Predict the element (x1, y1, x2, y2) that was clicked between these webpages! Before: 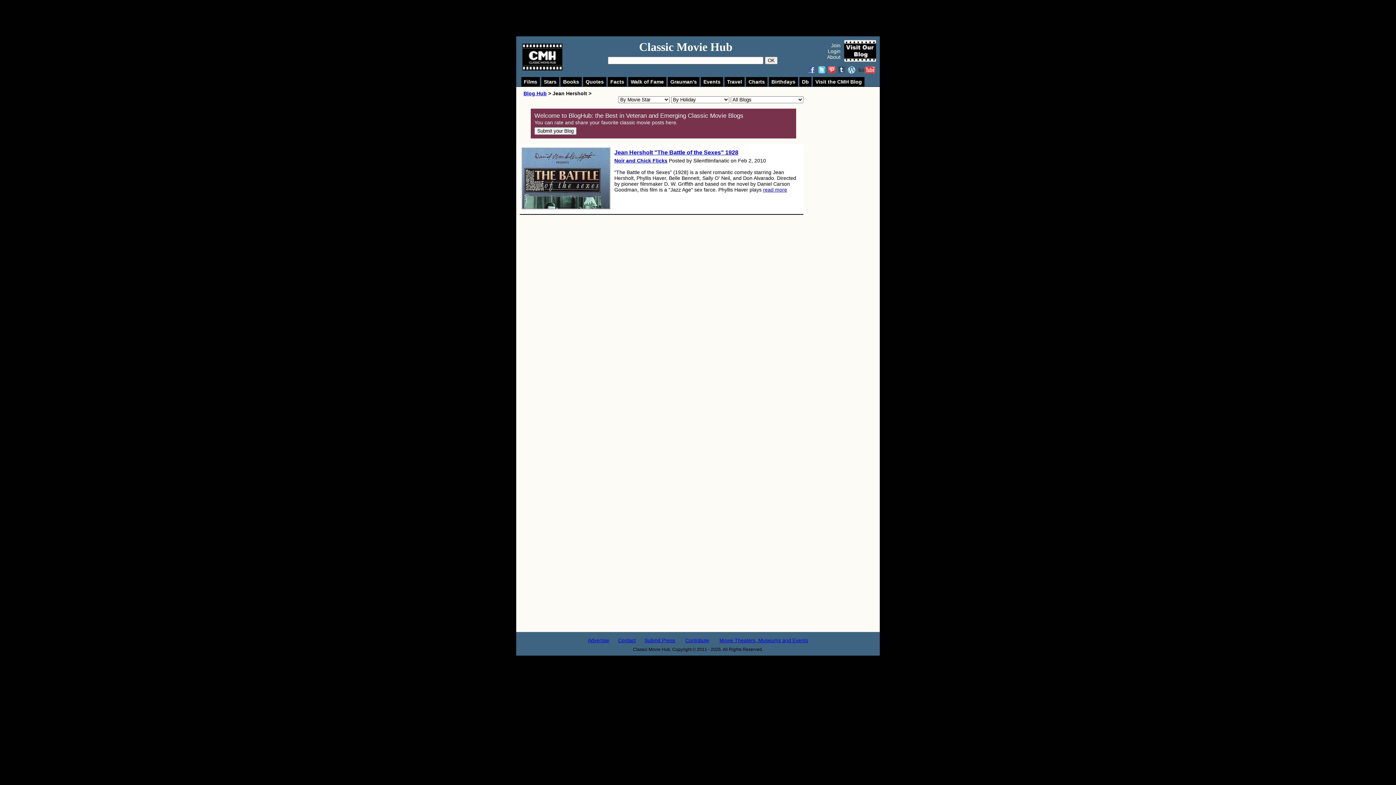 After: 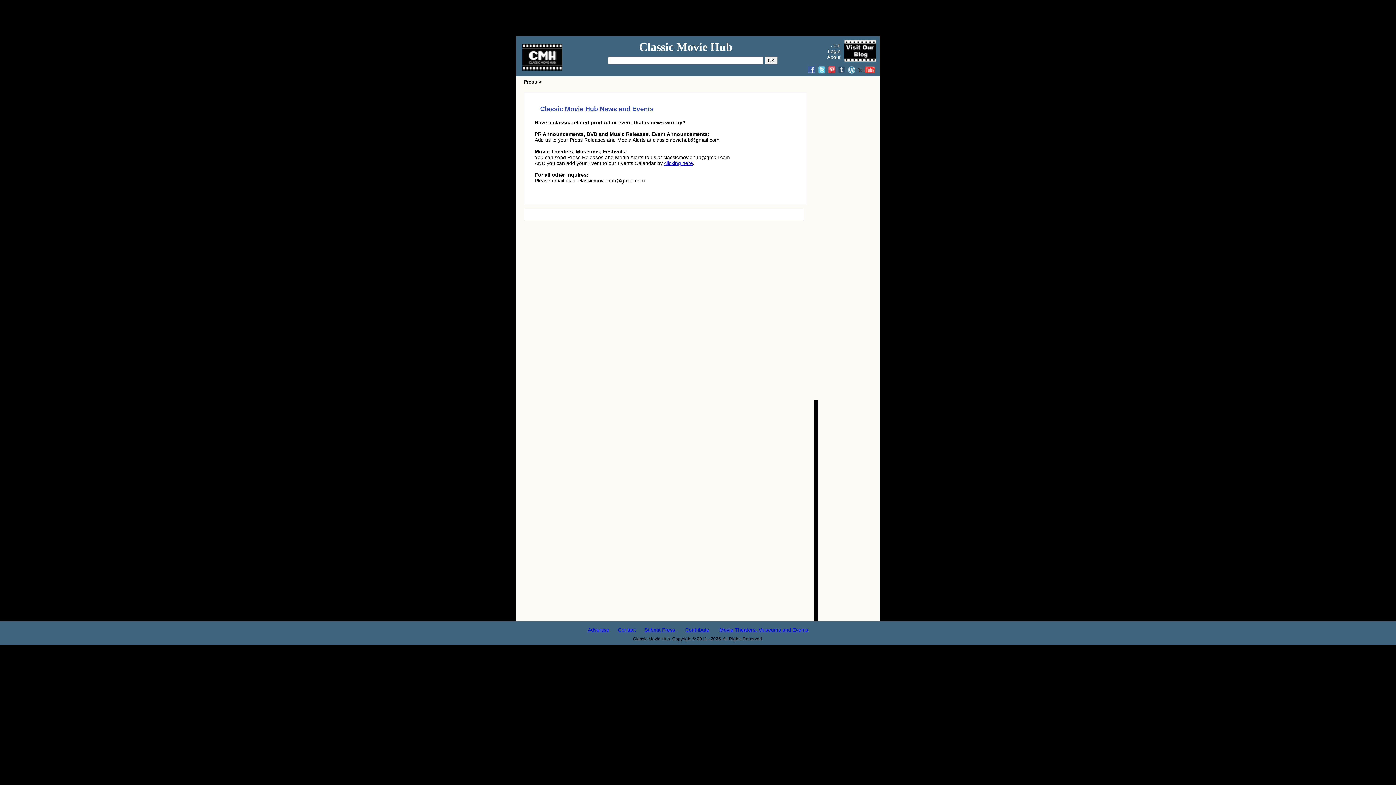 Action: label: Submit Press bbox: (644, 637, 675, 643)